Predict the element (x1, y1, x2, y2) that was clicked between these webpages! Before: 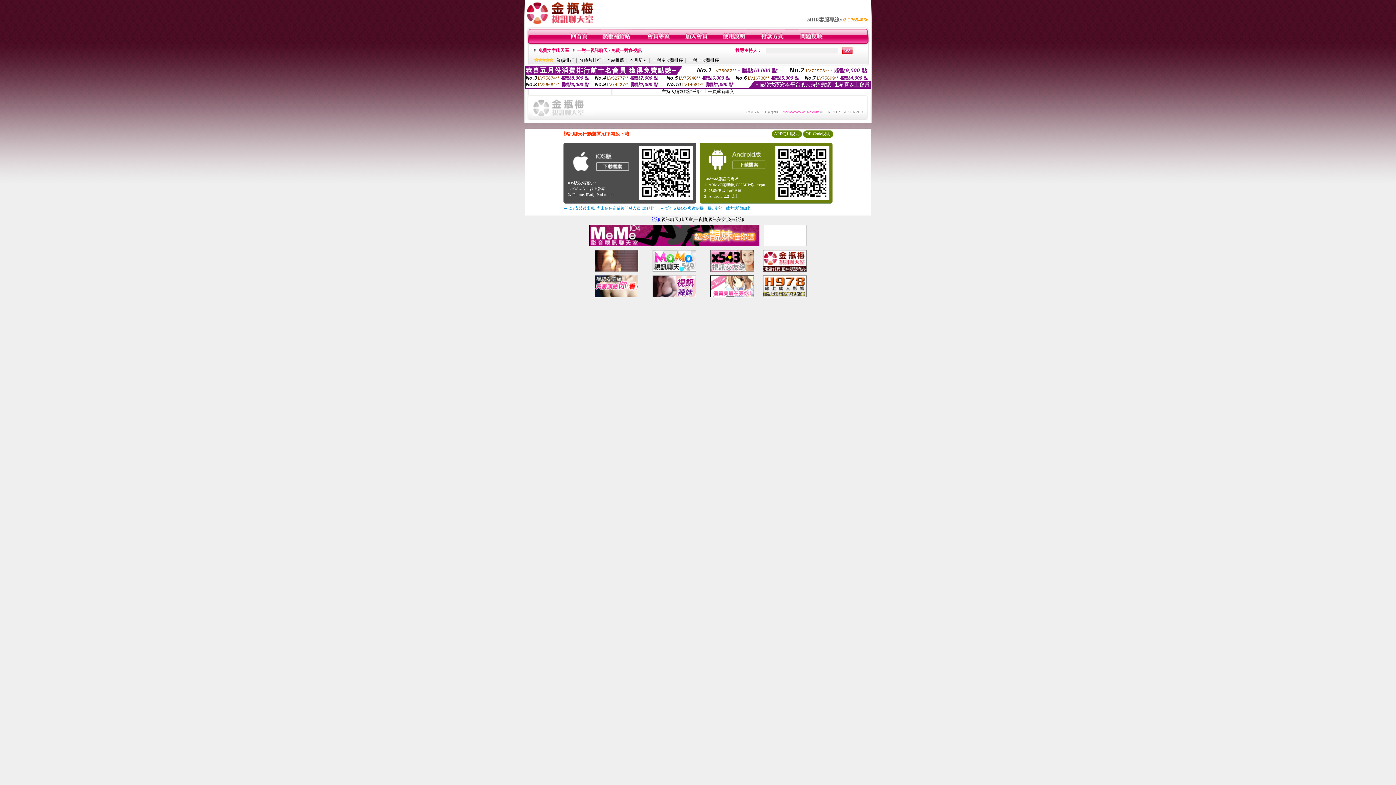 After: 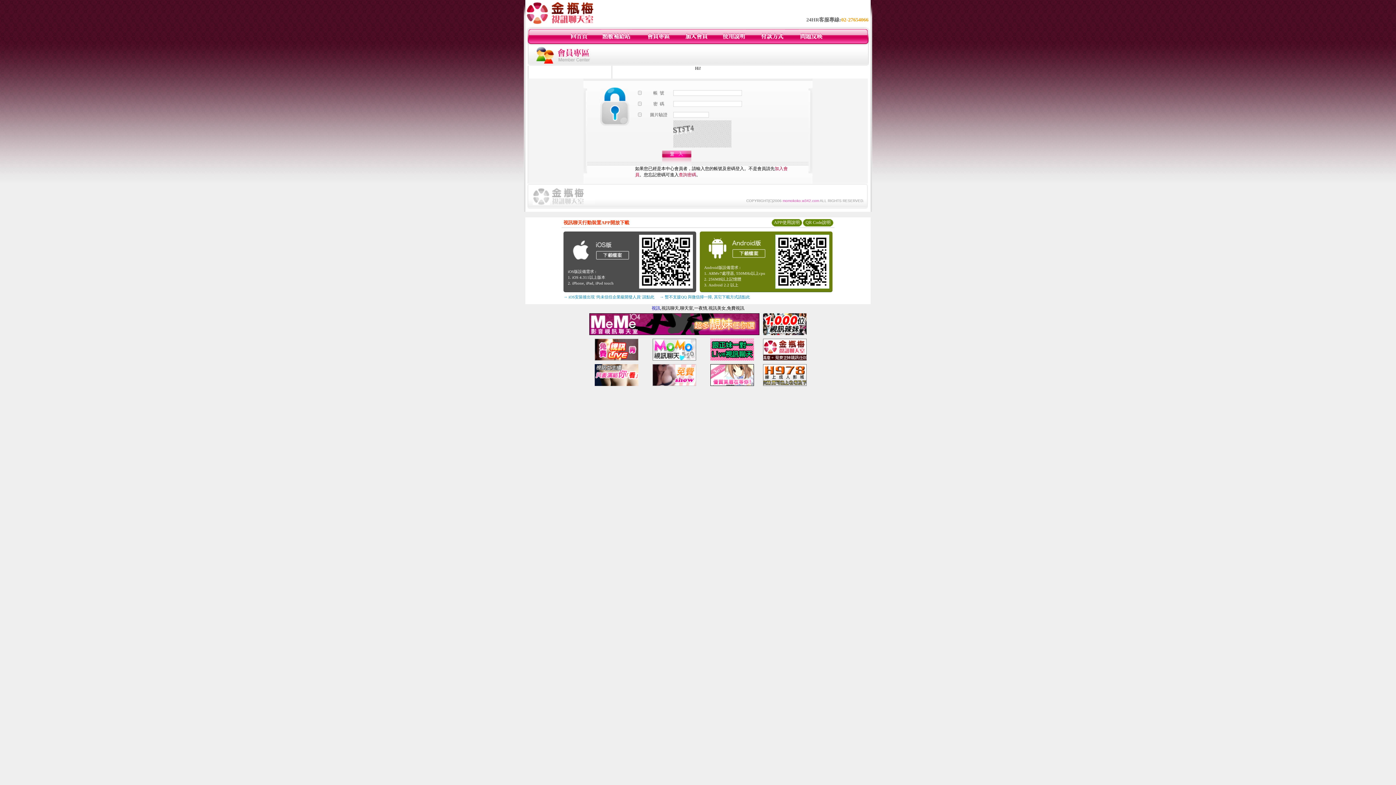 Action: bbox: (799, 40, 824, 45)